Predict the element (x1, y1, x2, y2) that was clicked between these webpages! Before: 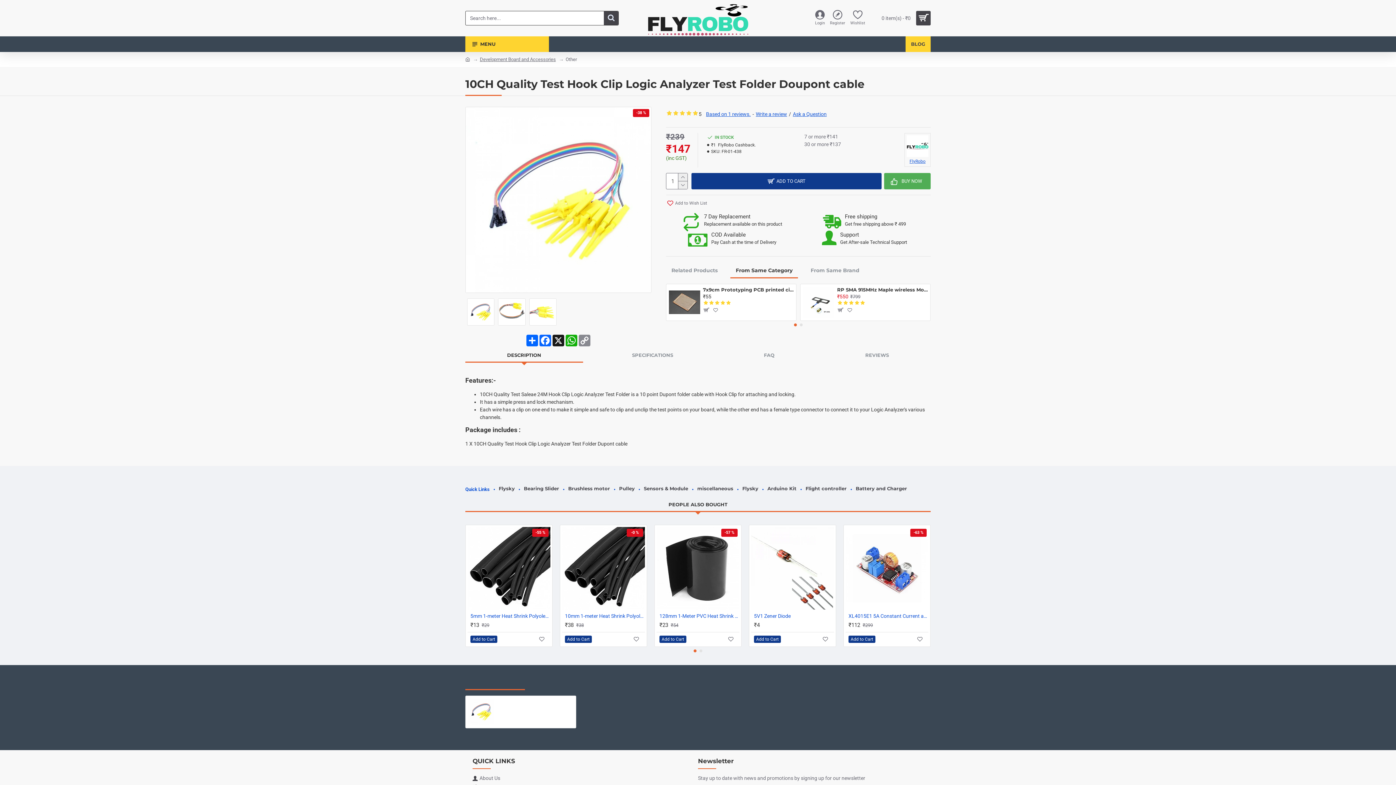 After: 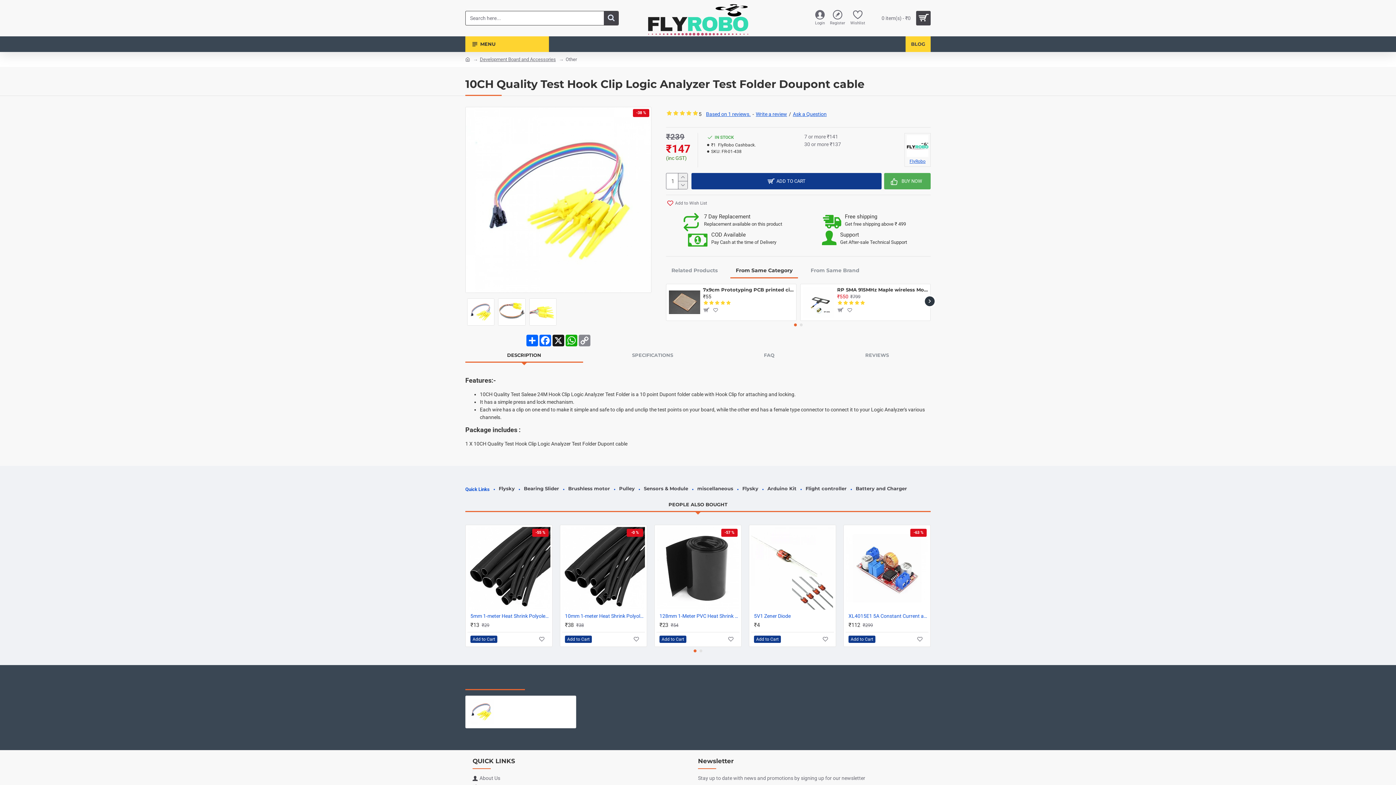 Action: label: From Same Category bbox: (730, 264, 798, 277)